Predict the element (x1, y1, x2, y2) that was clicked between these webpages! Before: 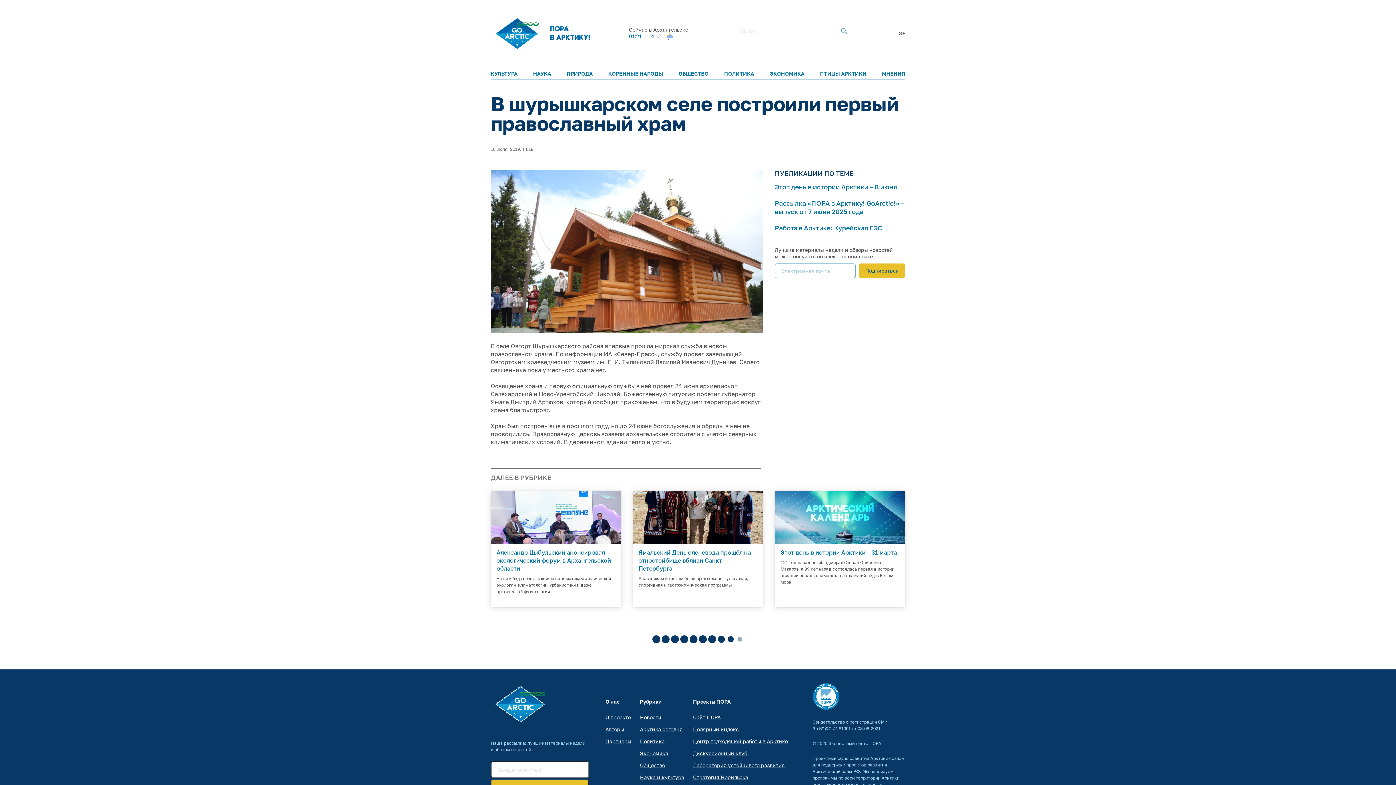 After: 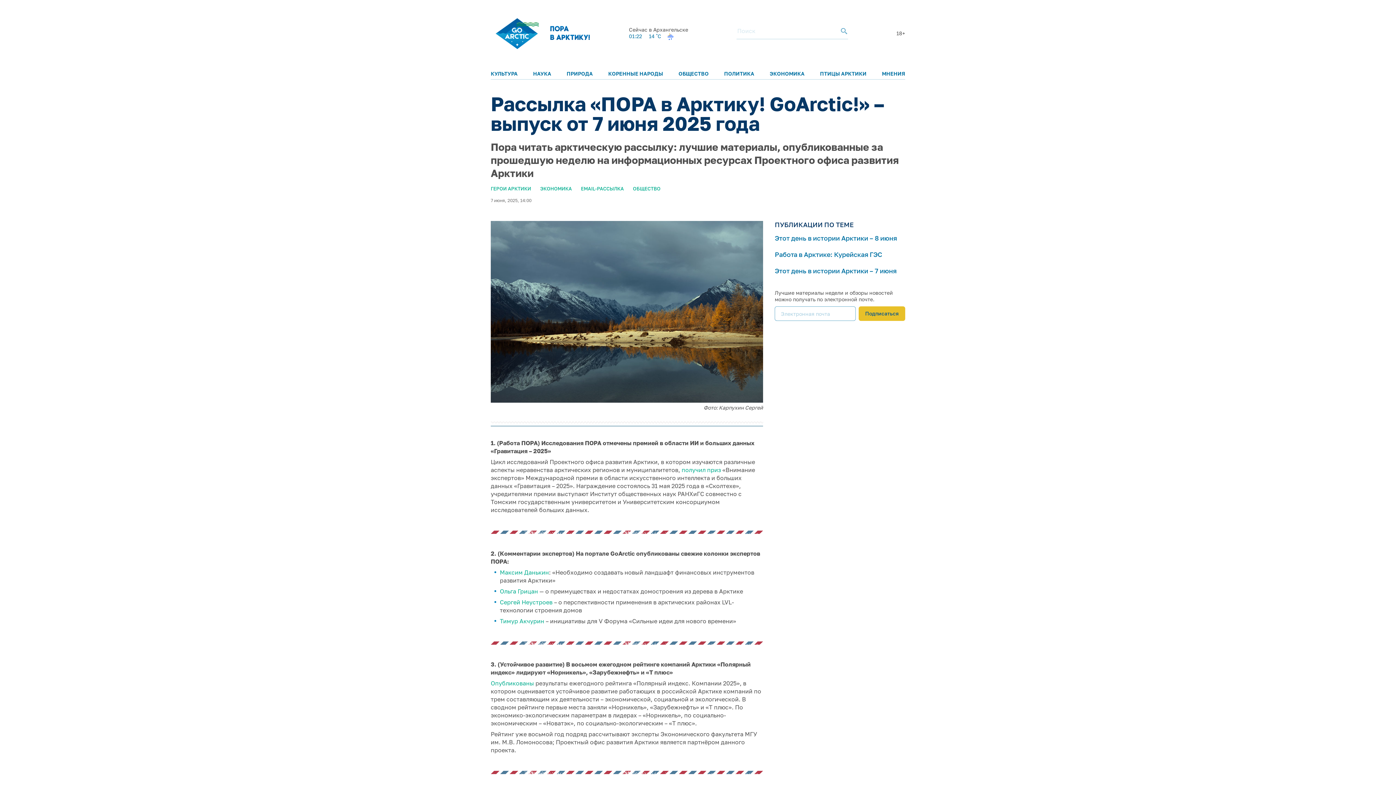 Action: label: Рассылка «ПОРА в Арктику! GoArctic!» – выпуск от 7 июня 2025 года bbox: (775, 199, 904, 215)